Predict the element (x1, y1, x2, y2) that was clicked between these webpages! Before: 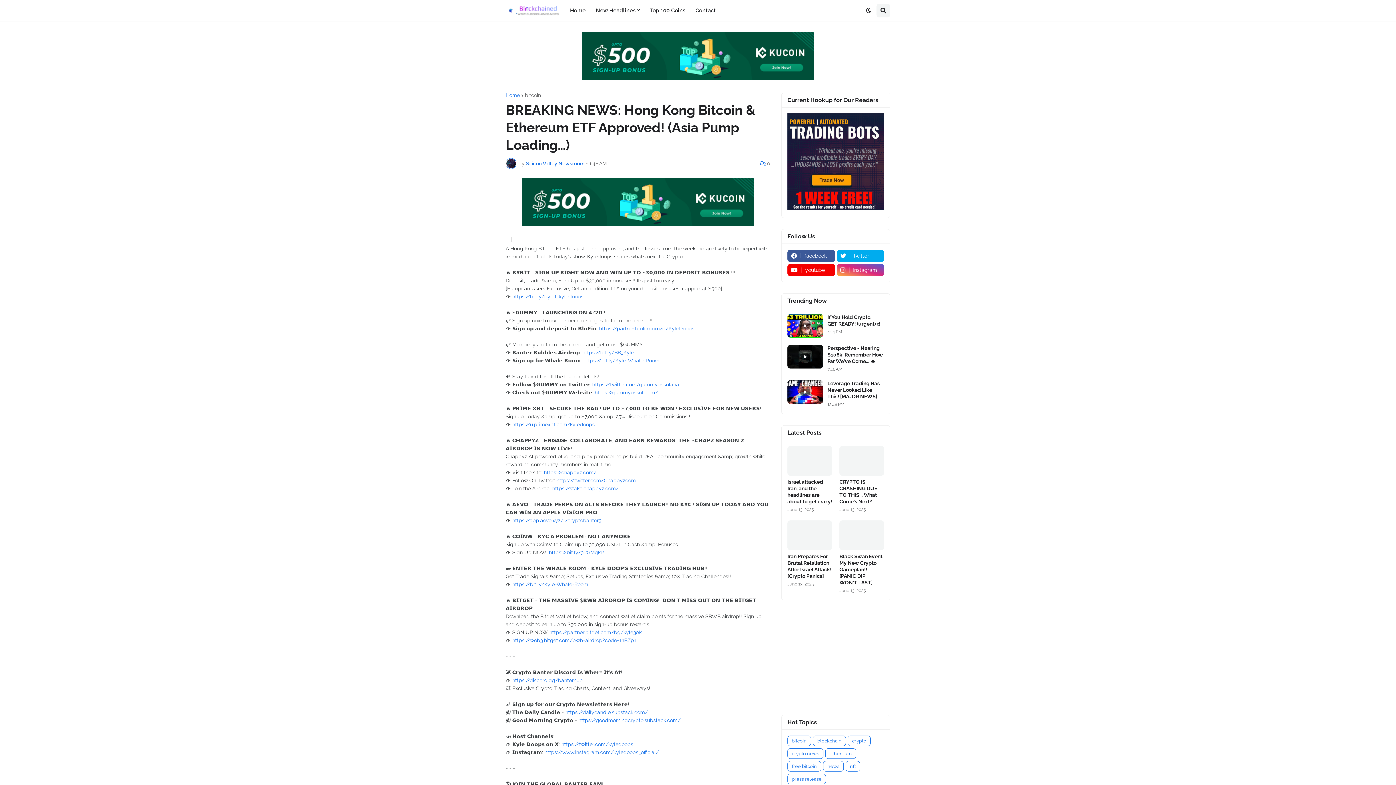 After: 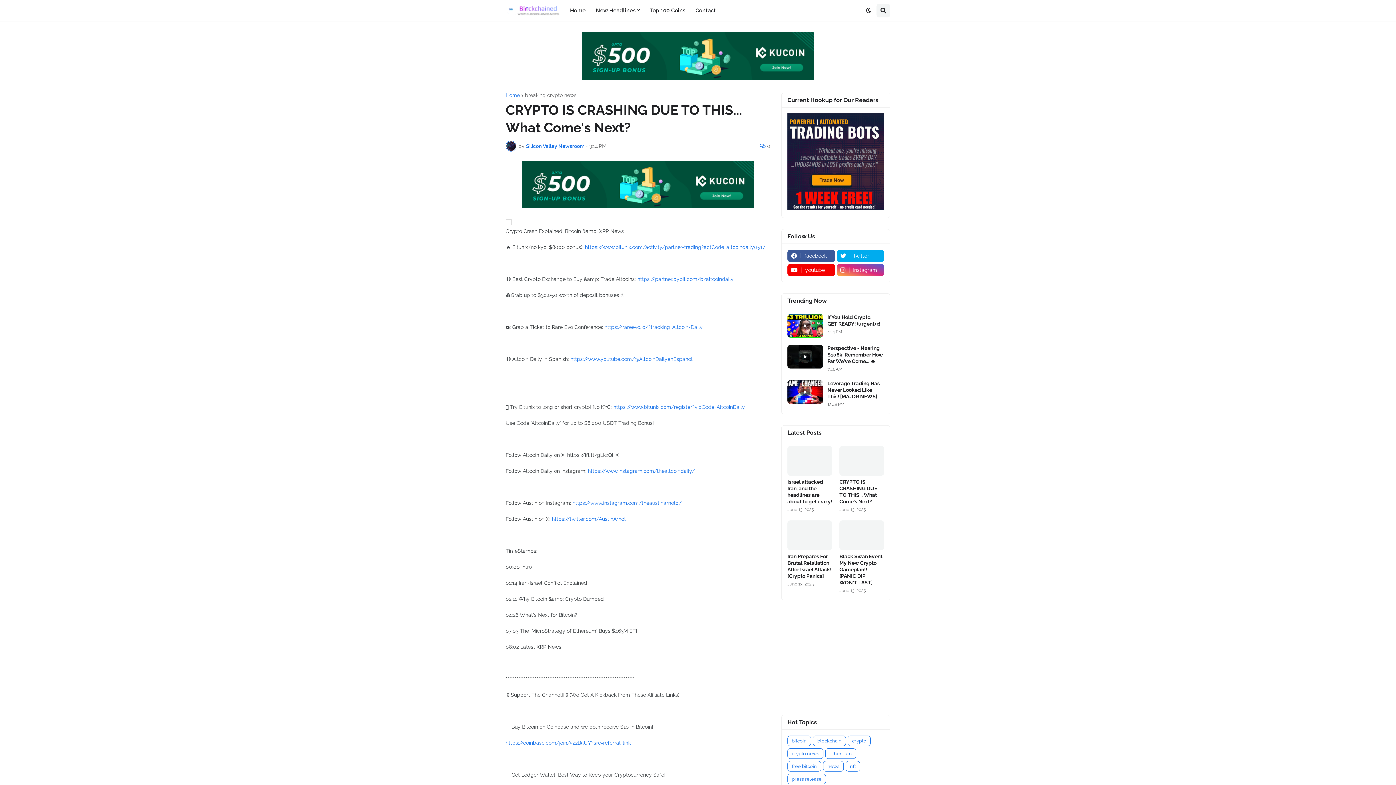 Action: bbox: (839, 446, 884, 476)